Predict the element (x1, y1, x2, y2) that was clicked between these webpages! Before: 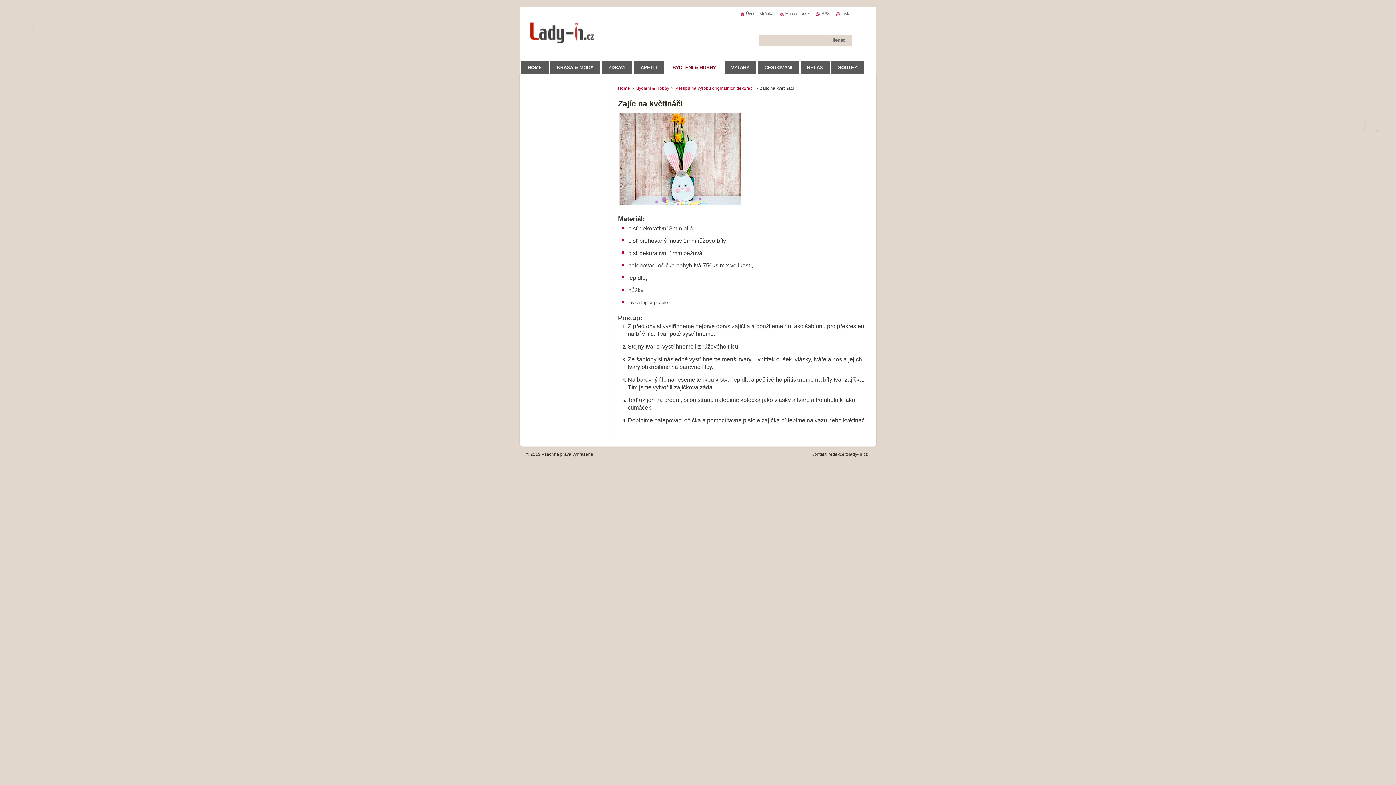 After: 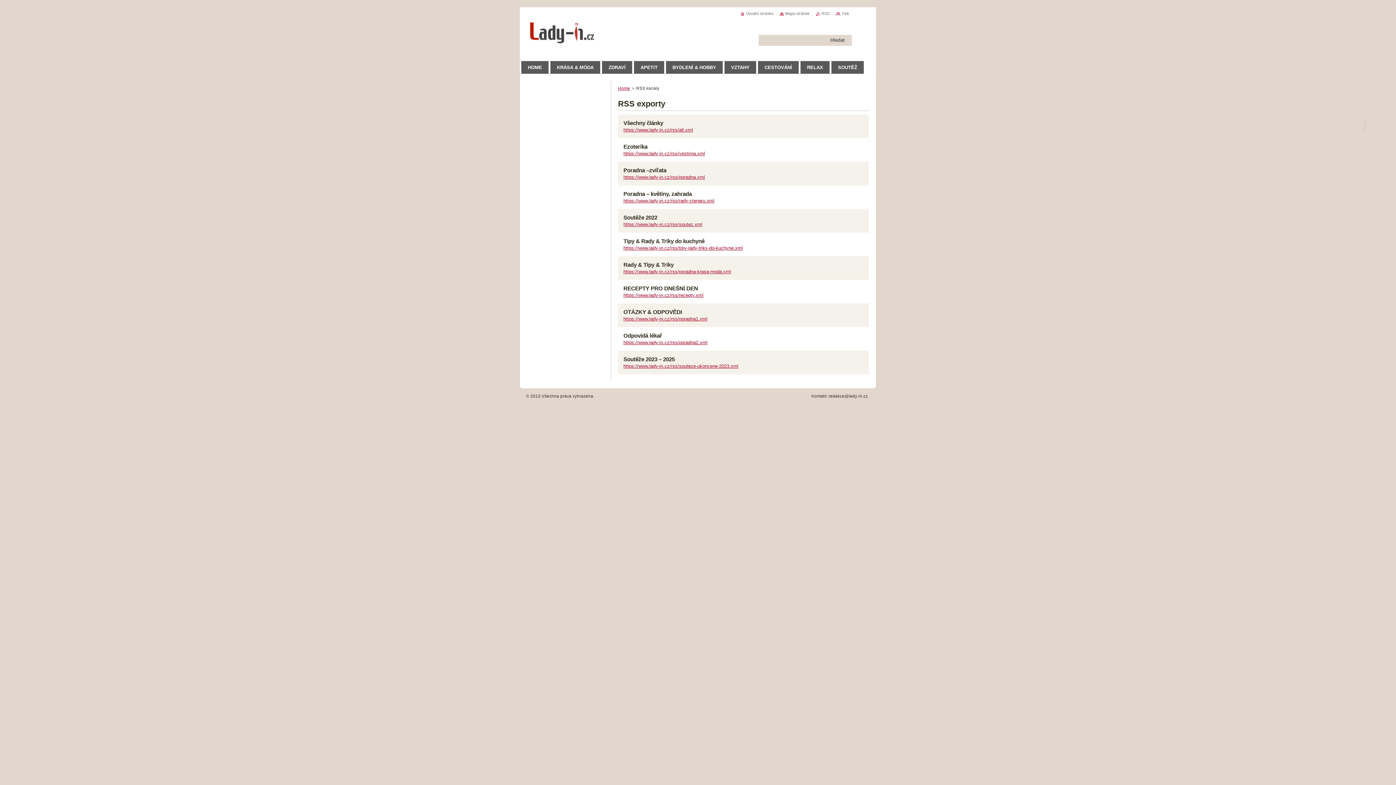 Action: bbox: (816, 11, 829, 15) label: RSS